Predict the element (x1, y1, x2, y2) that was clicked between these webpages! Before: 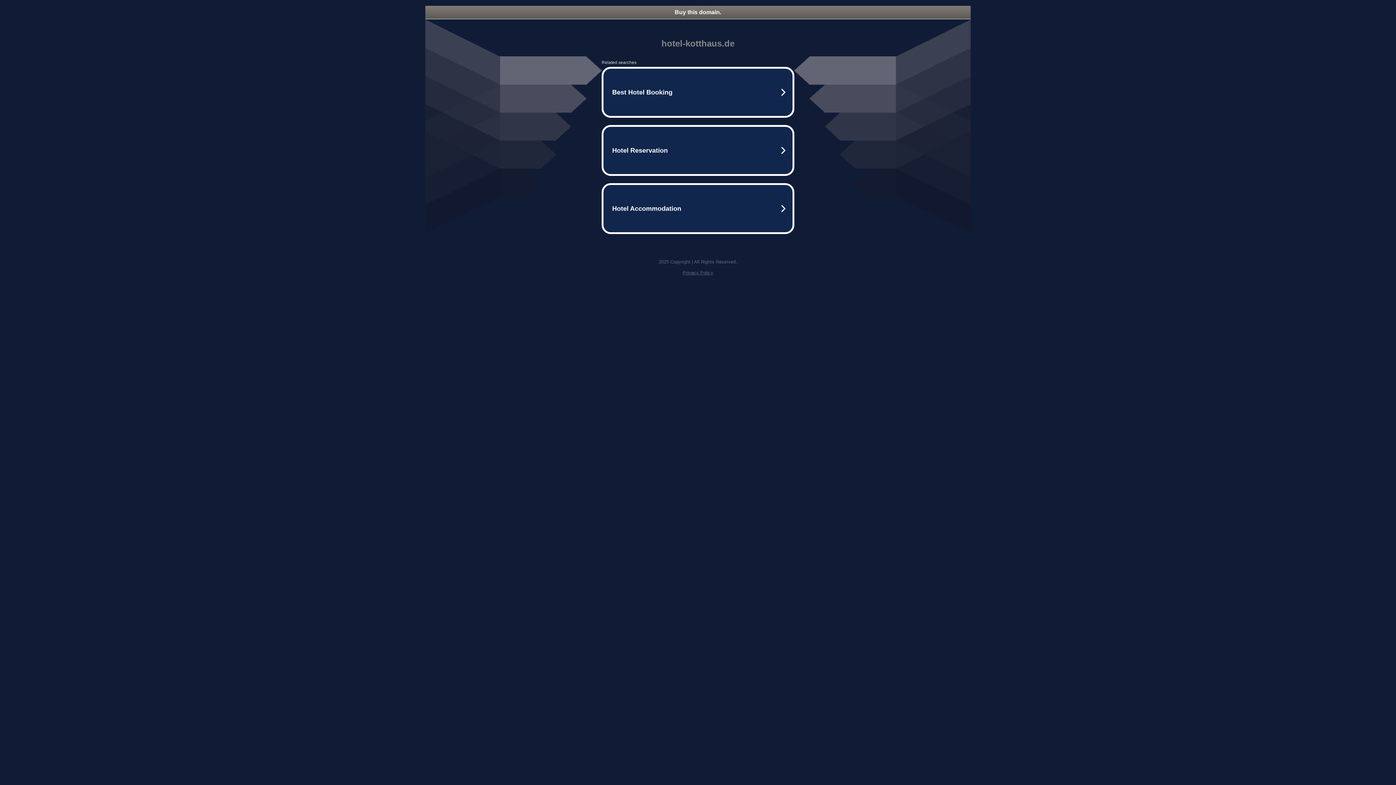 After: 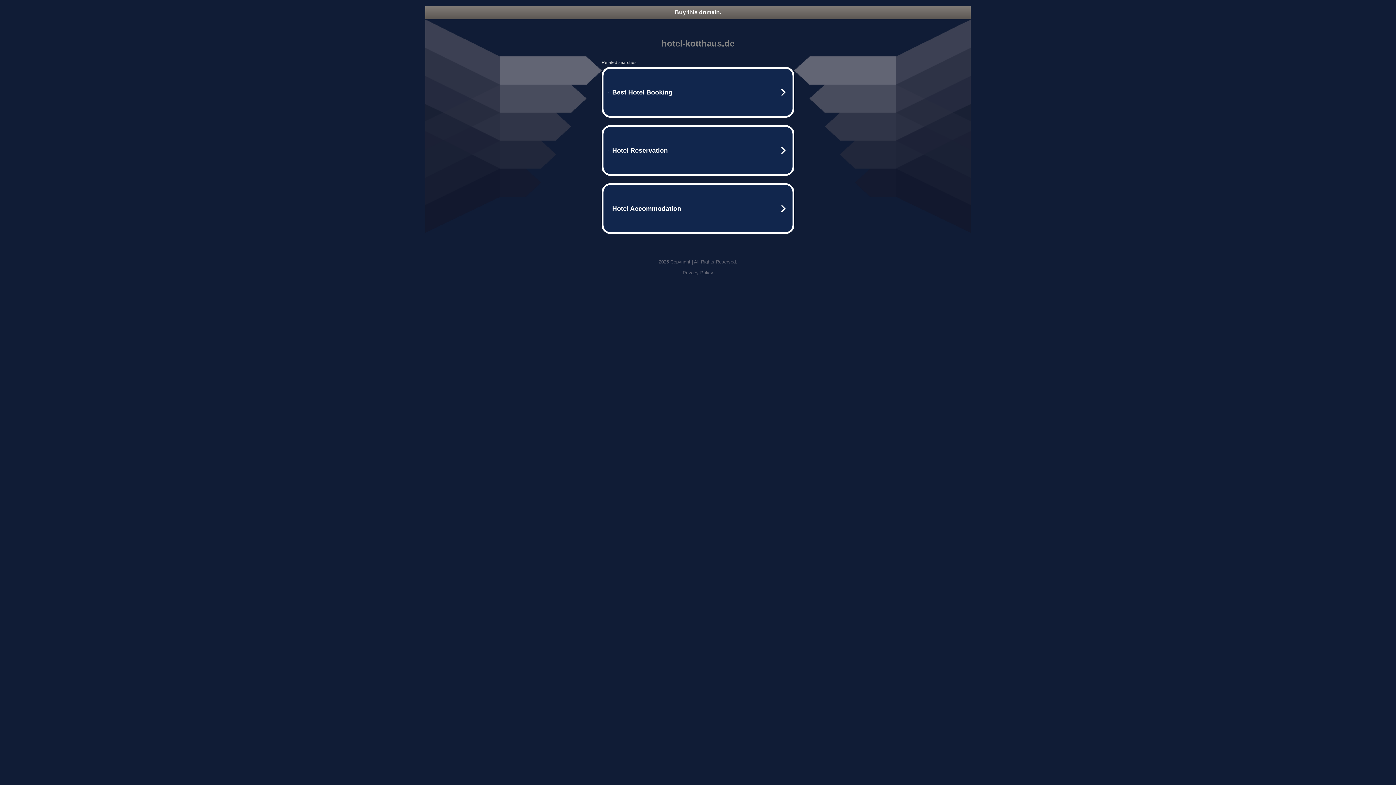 Action: label: Privacy Policy bbox: (682, 270, 713, 275)